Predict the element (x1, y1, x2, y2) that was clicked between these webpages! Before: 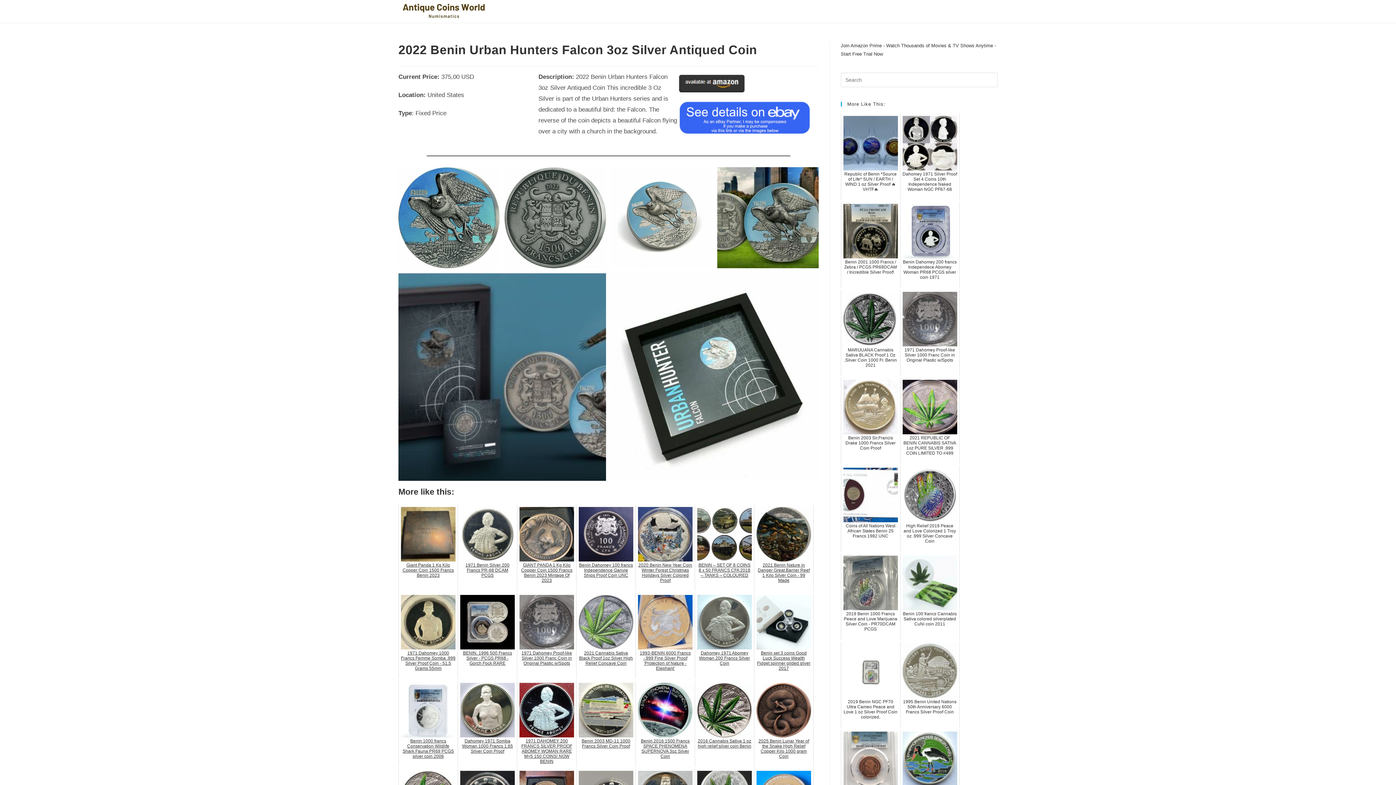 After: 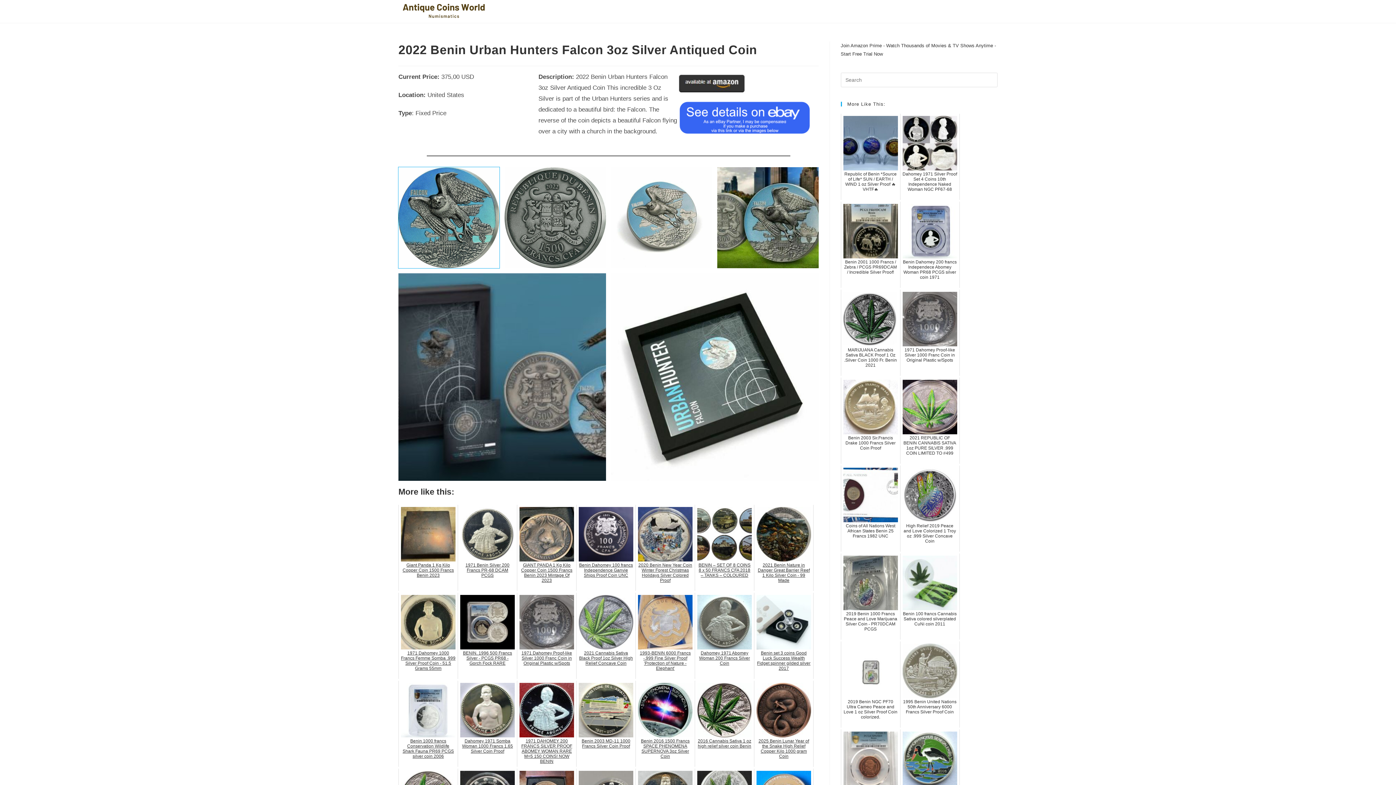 Action: bbox: (398, 167, 499, 268)